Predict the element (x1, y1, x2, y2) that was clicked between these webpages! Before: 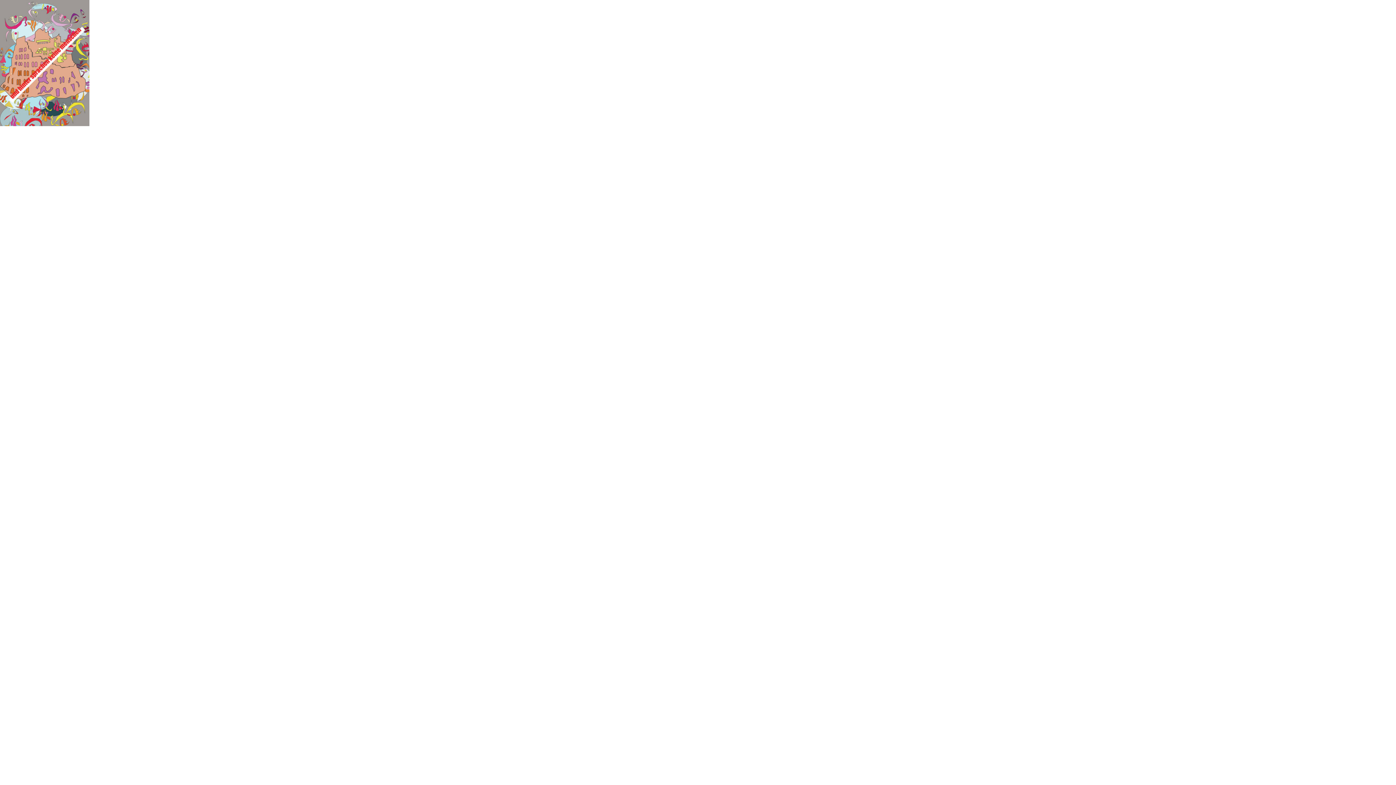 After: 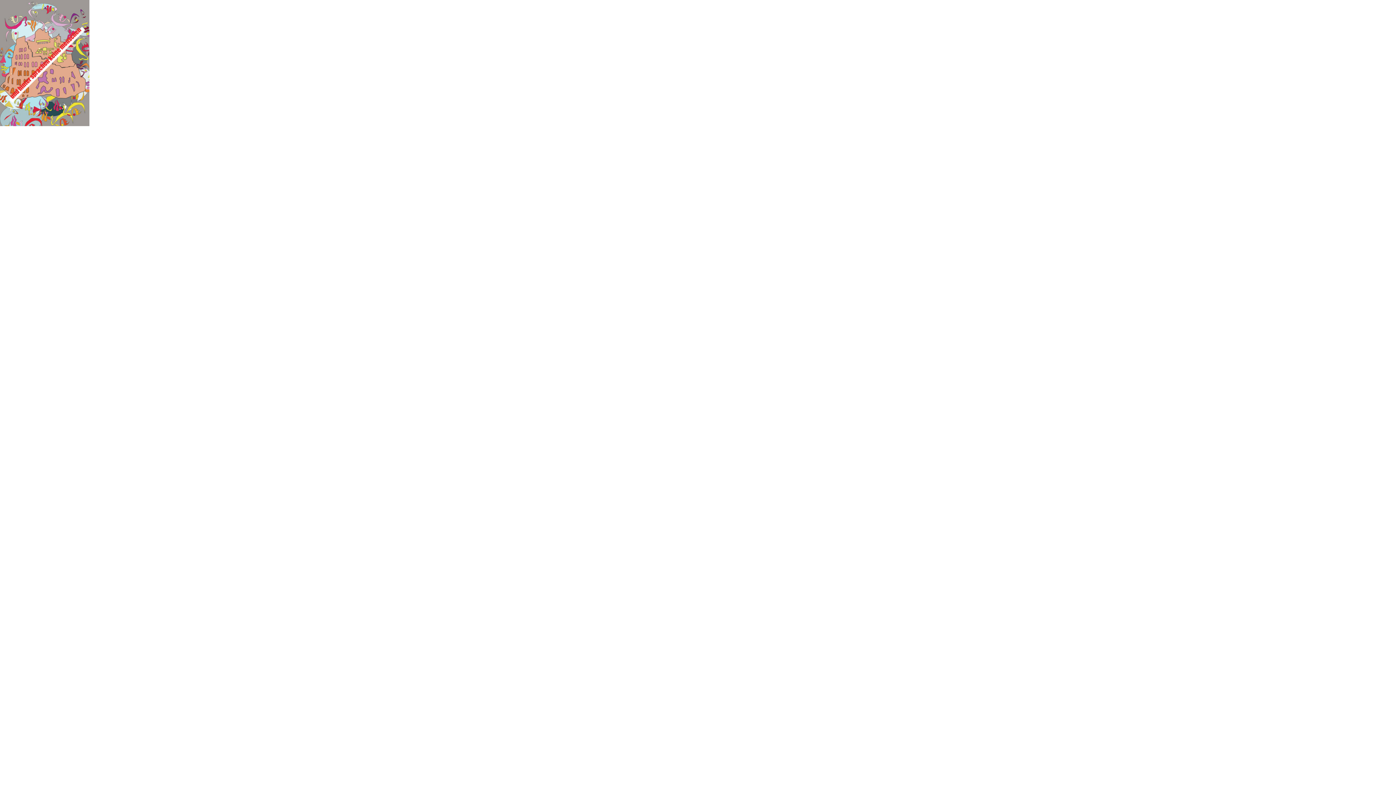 Action: bbox: (0, 121, 89, 127)